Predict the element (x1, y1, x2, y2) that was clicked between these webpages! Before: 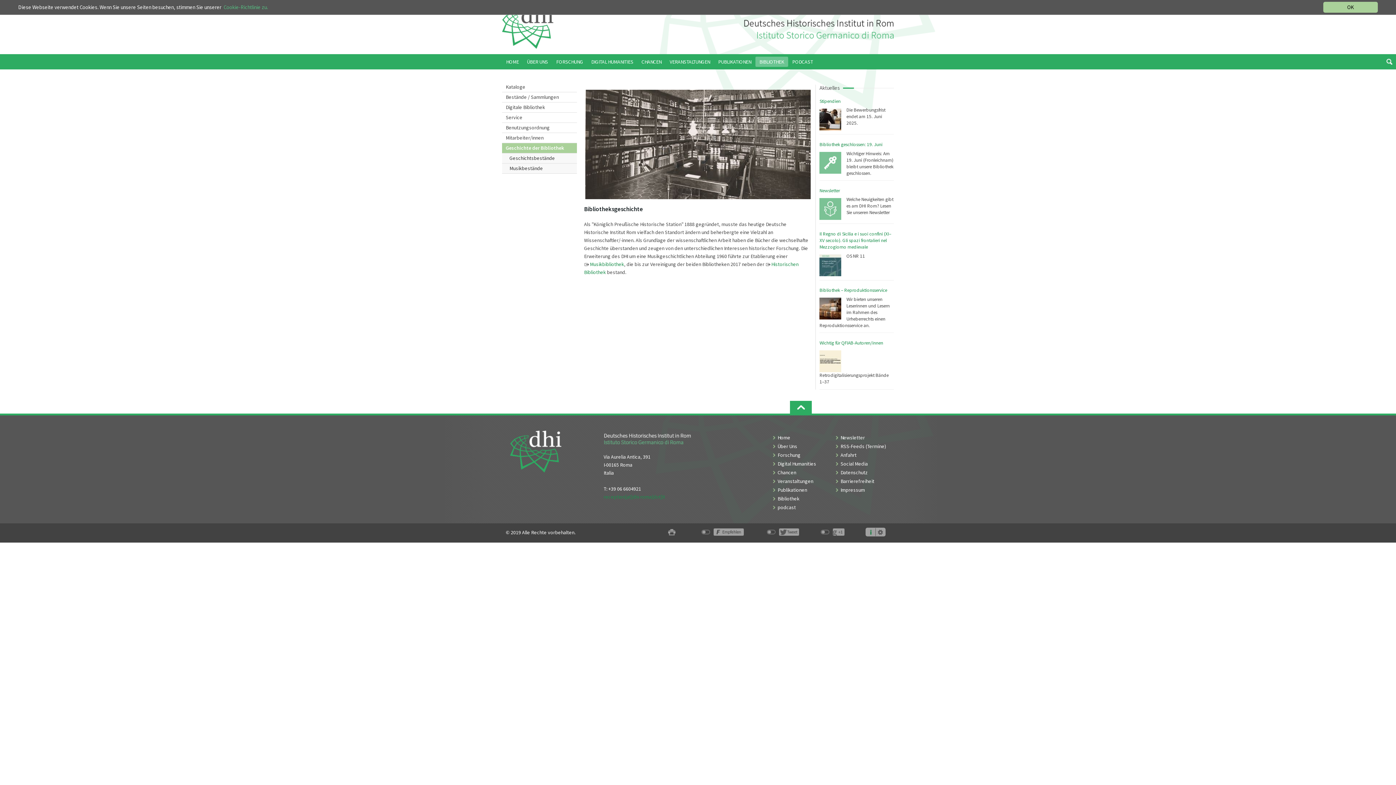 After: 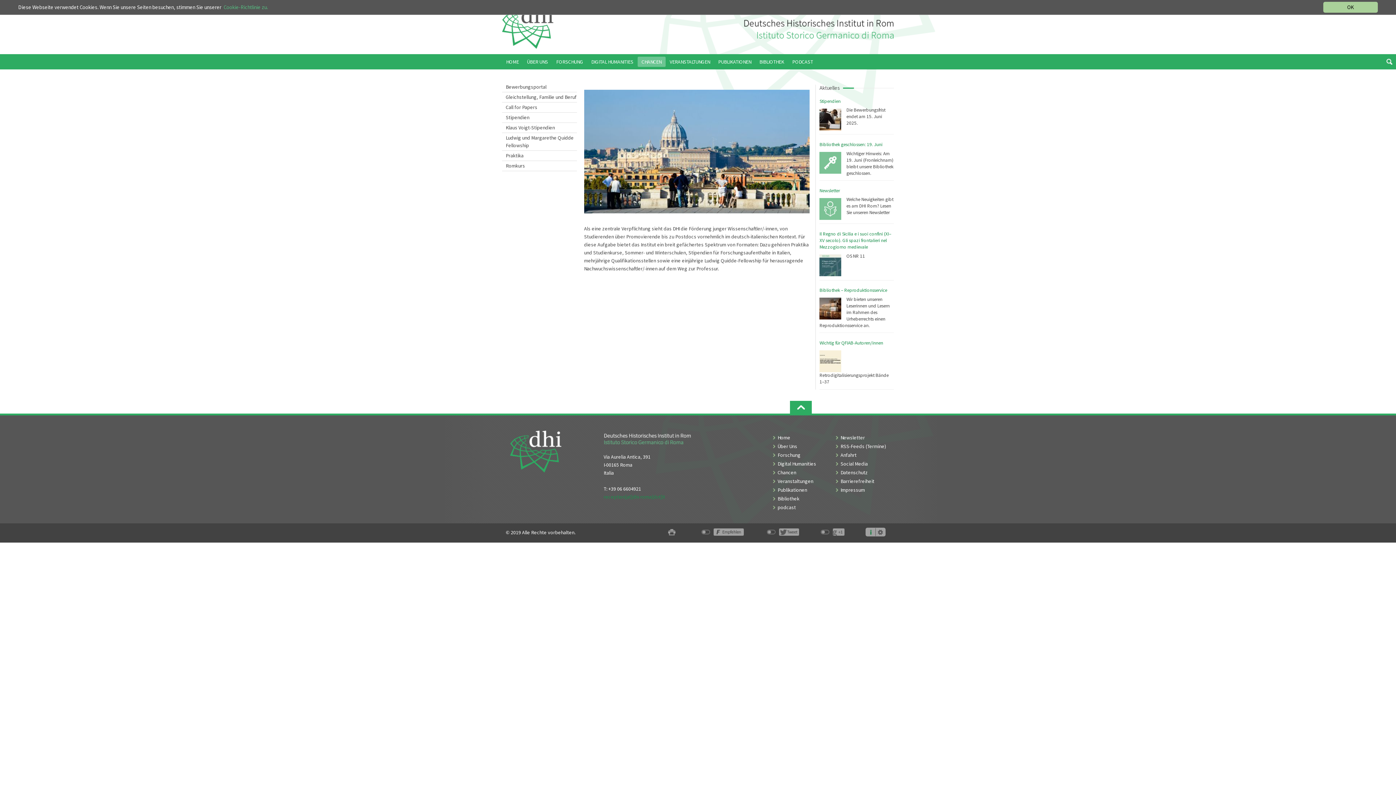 Action: bbox: (637, 56, 665, 66) label: CHANCEN